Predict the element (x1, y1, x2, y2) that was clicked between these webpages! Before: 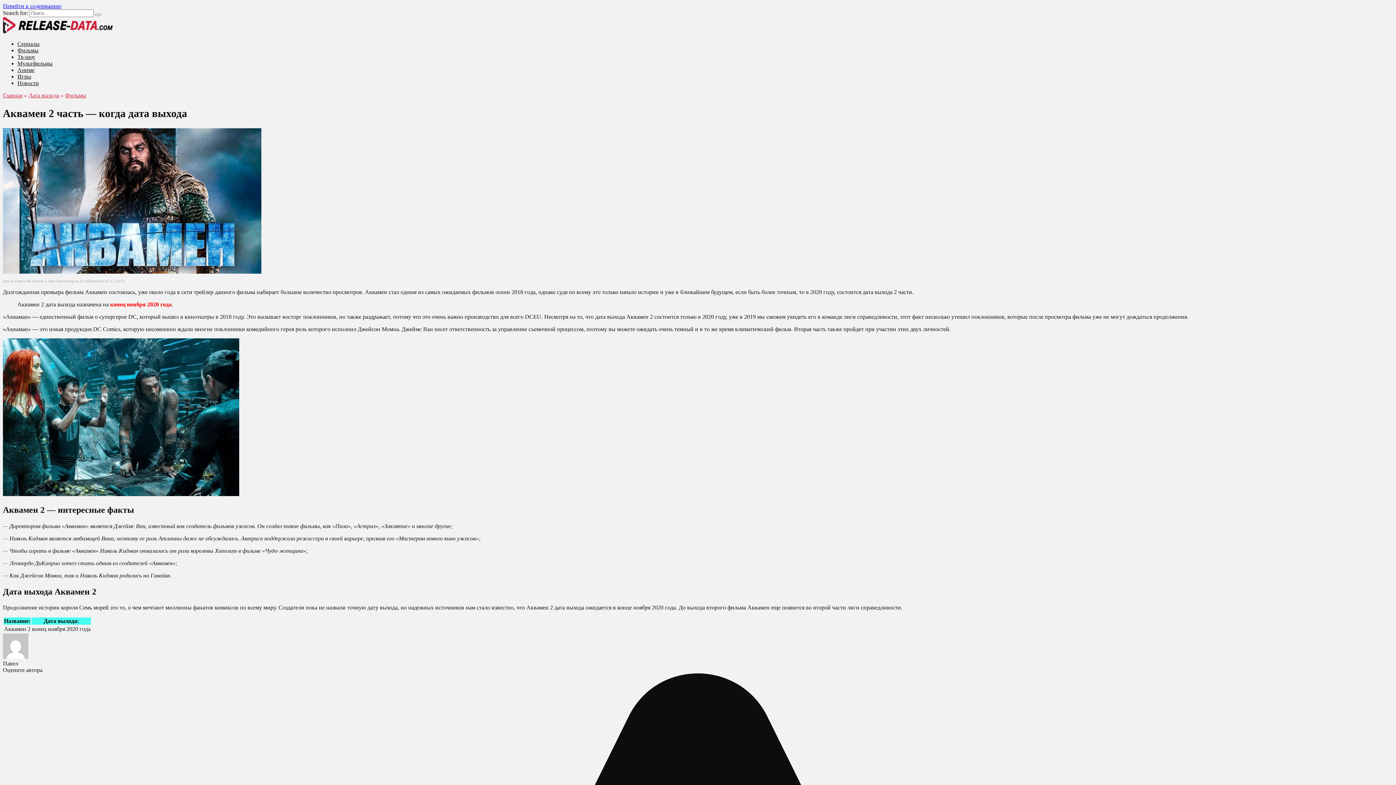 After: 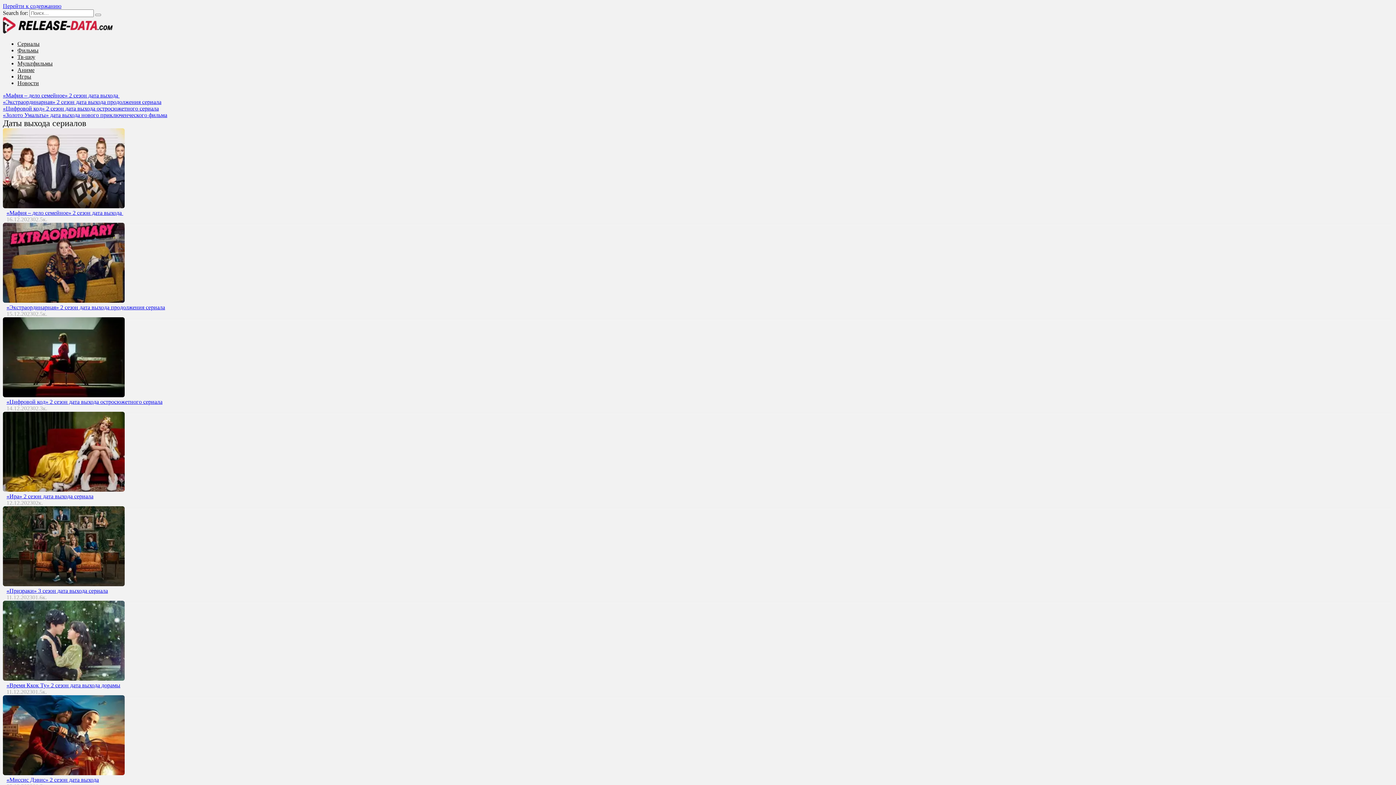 Action: label: Главная bbox: (2, 92, 22, 98)